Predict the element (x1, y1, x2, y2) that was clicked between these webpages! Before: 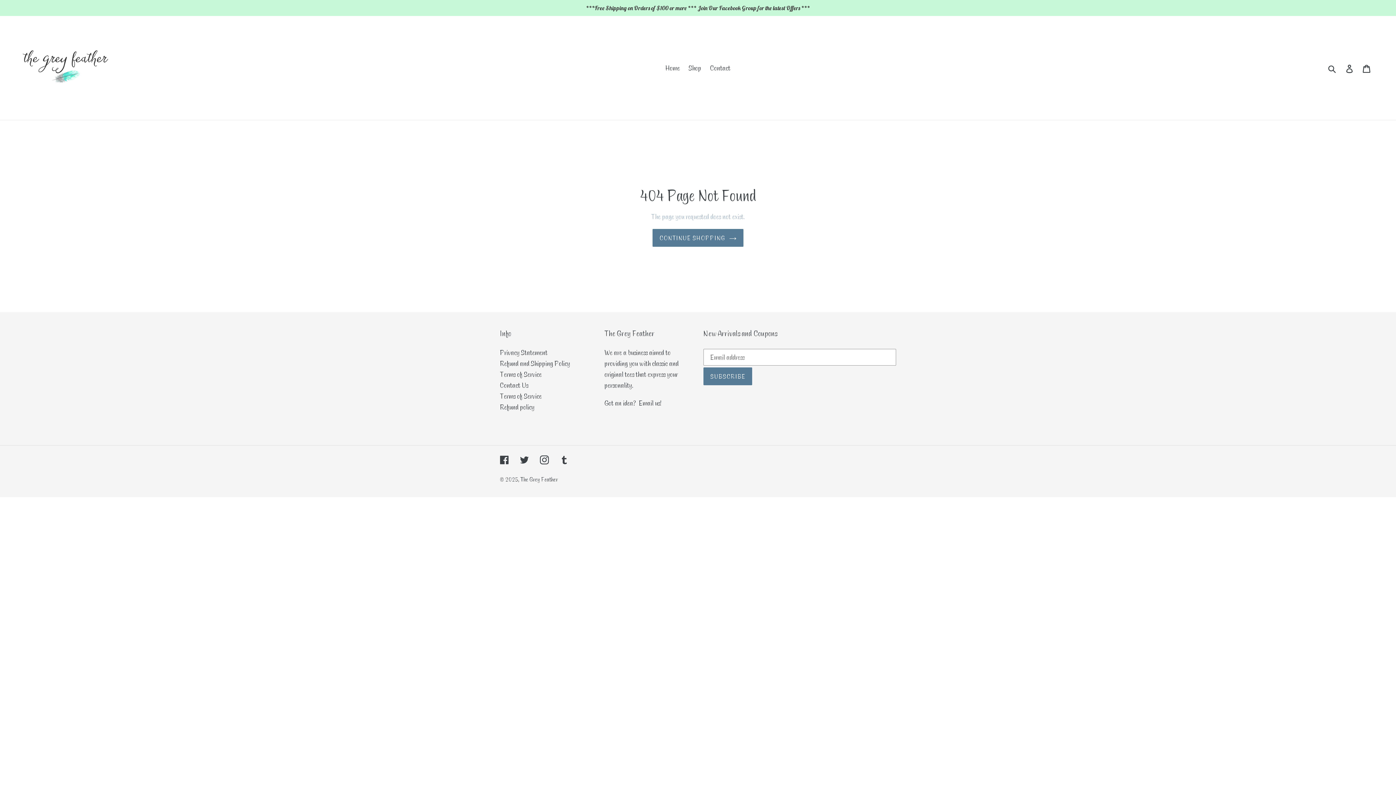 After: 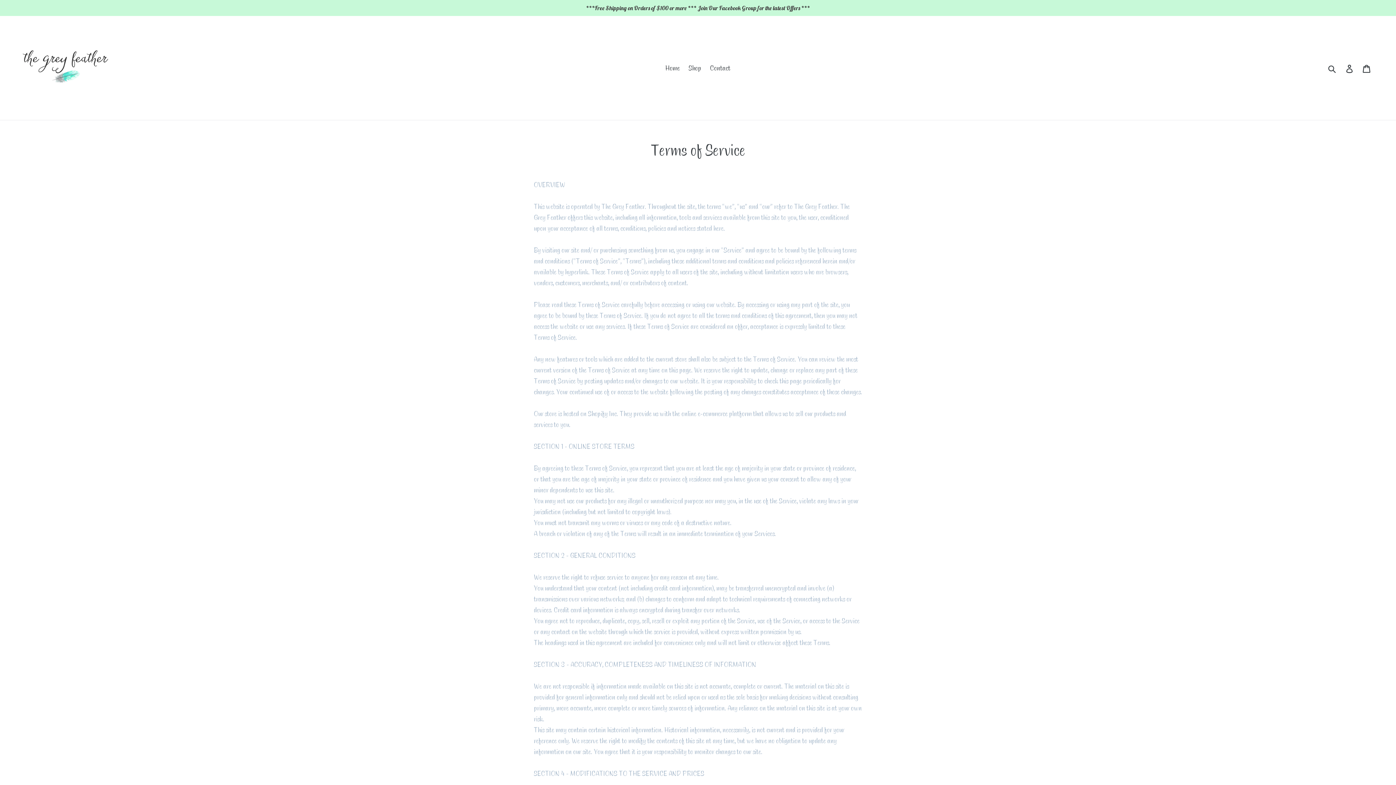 Action: label: Terms of Service bbox: (500, 370, 541, 378)